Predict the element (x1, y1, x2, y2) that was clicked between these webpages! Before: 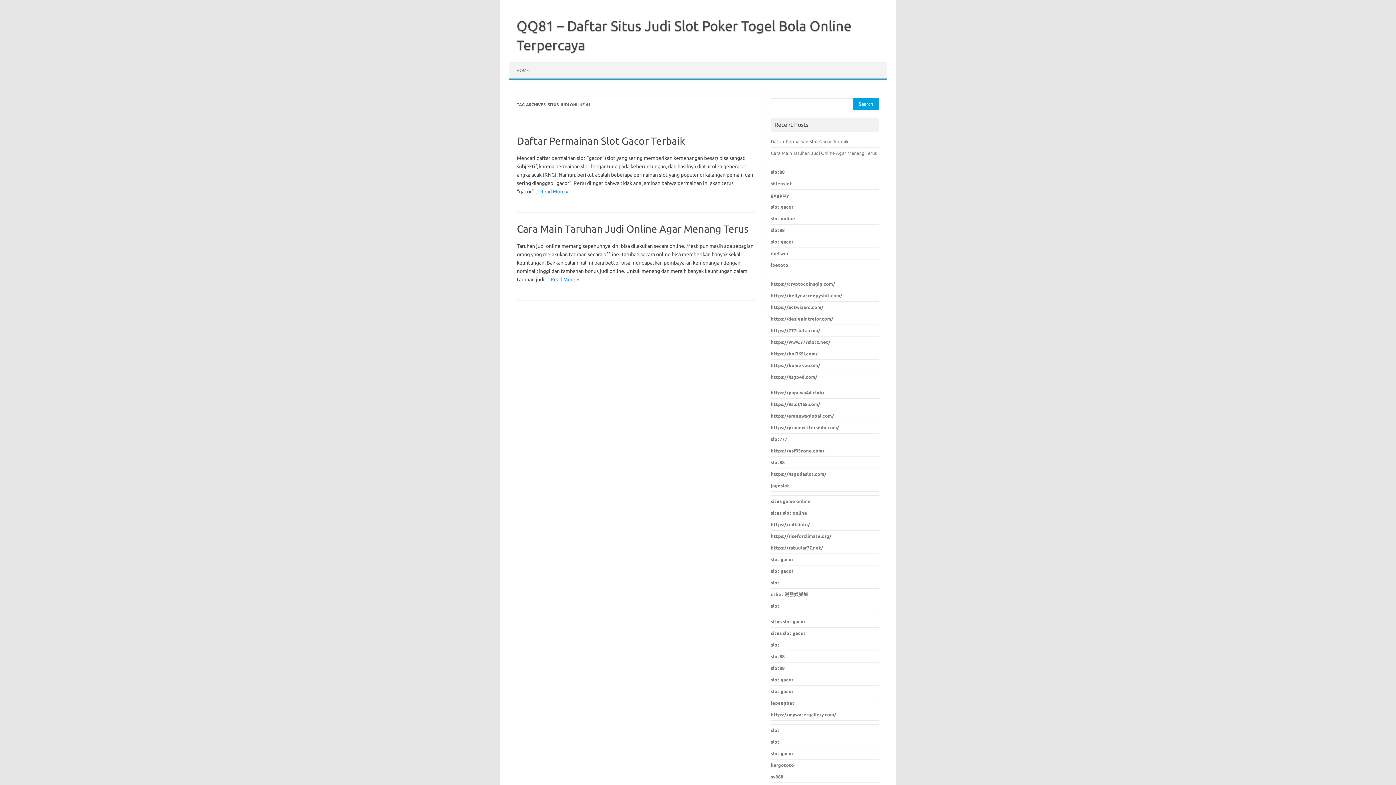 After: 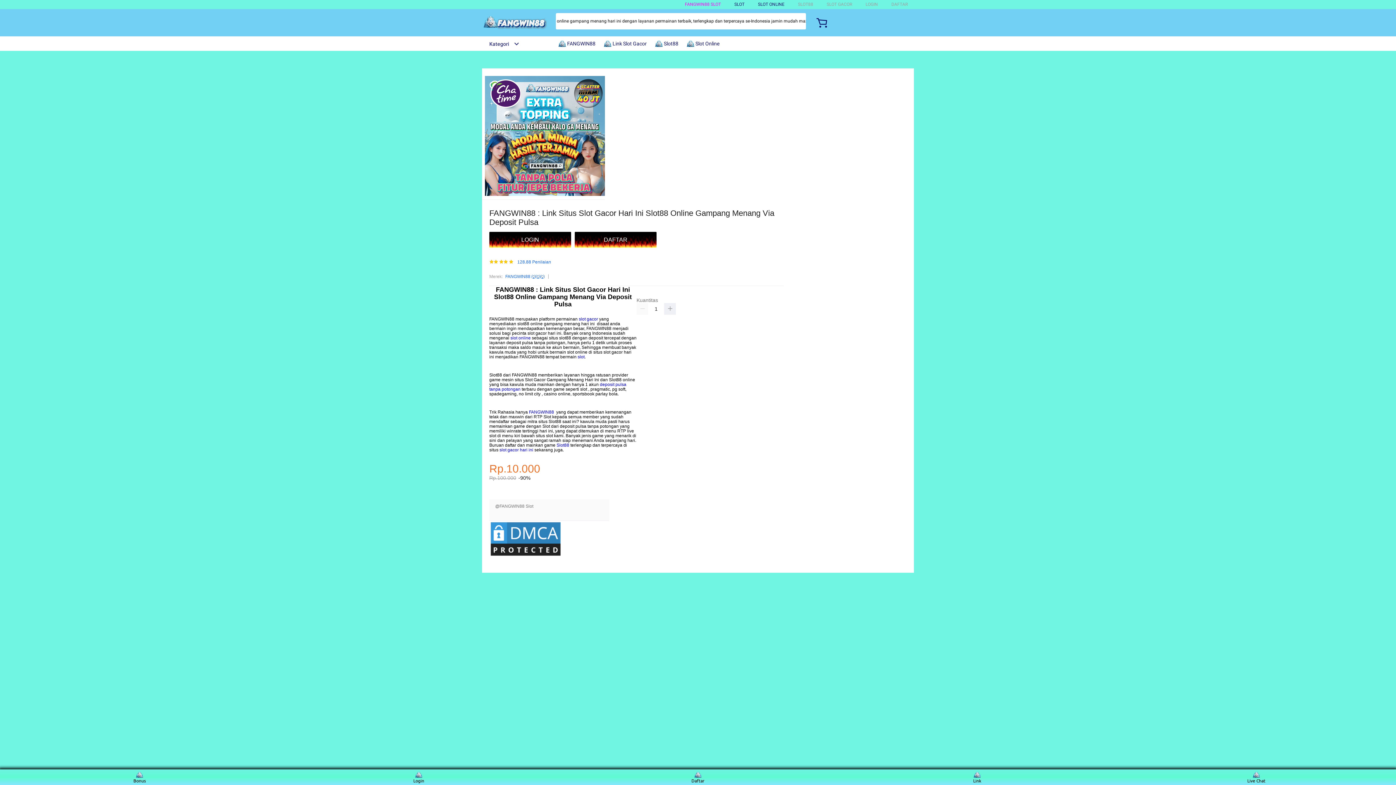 Action: bbox: (771, 677, 793, 682) label: slot gacor